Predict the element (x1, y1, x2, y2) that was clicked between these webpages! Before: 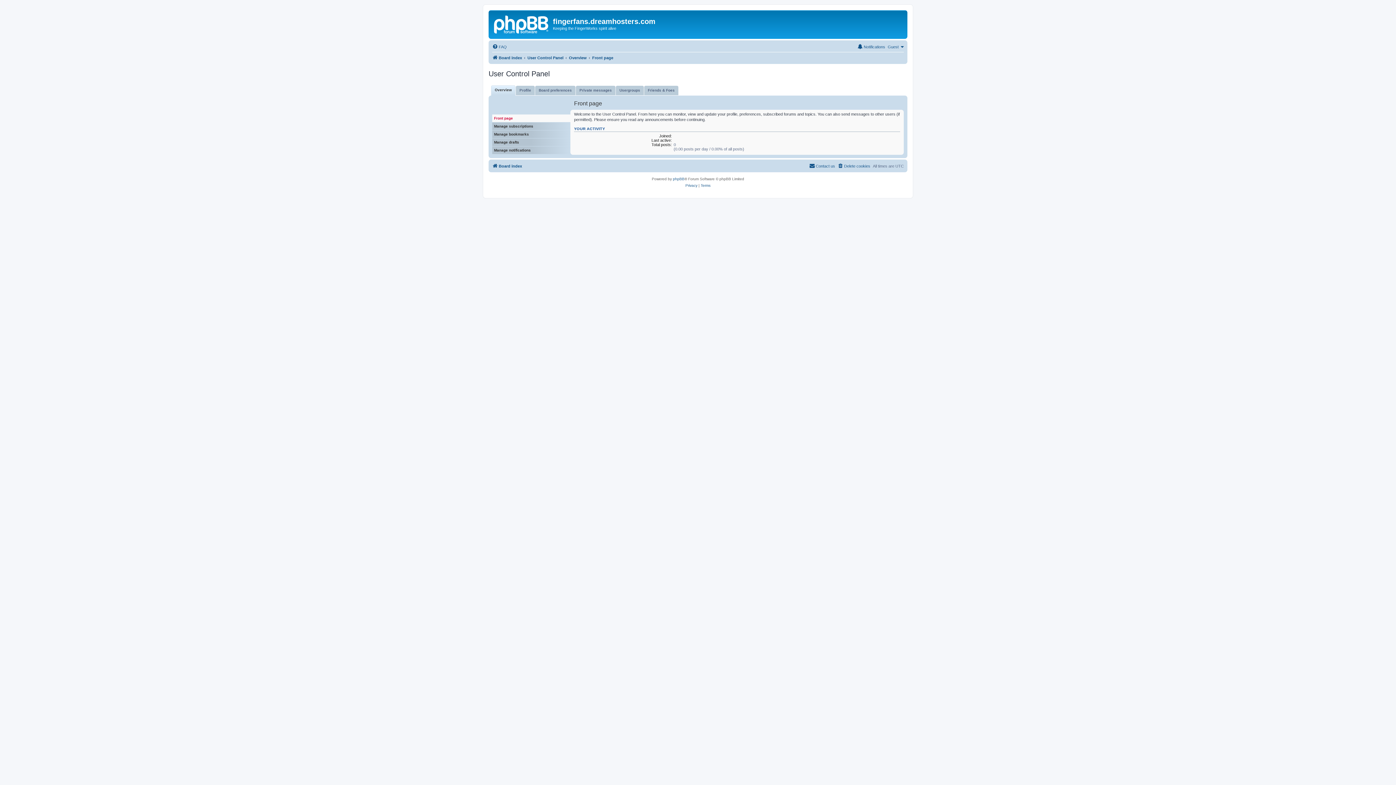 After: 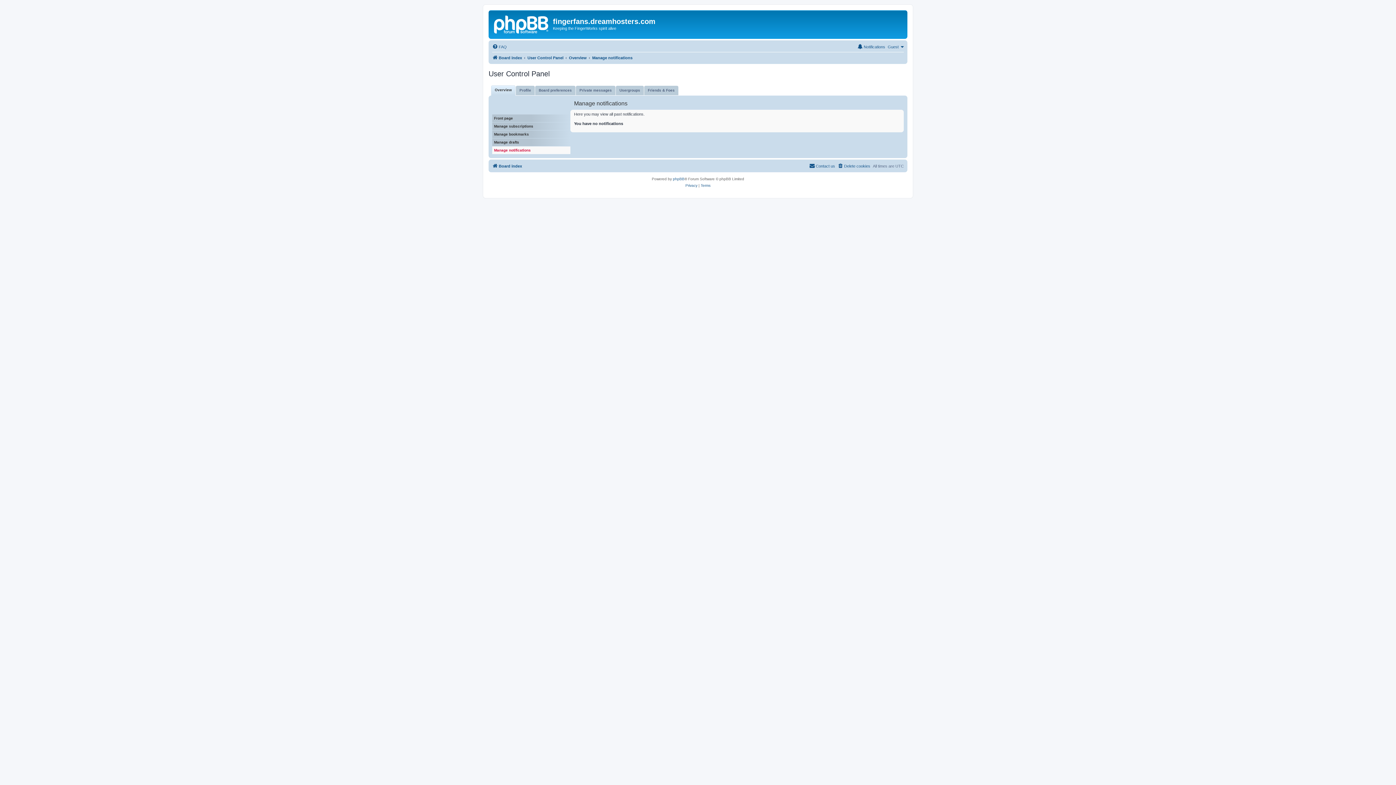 Action: label: Manage notifications bbox: (492, 146, 570, 154)